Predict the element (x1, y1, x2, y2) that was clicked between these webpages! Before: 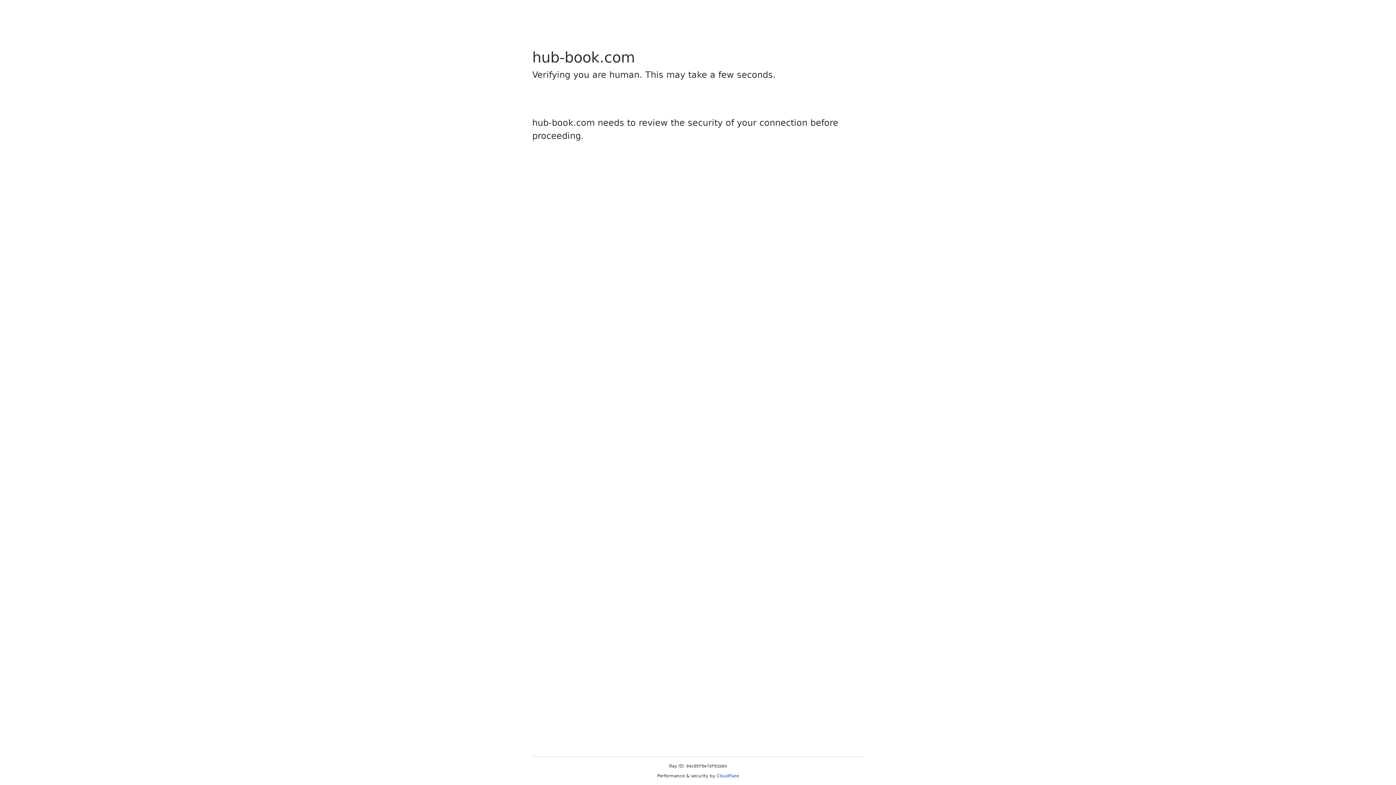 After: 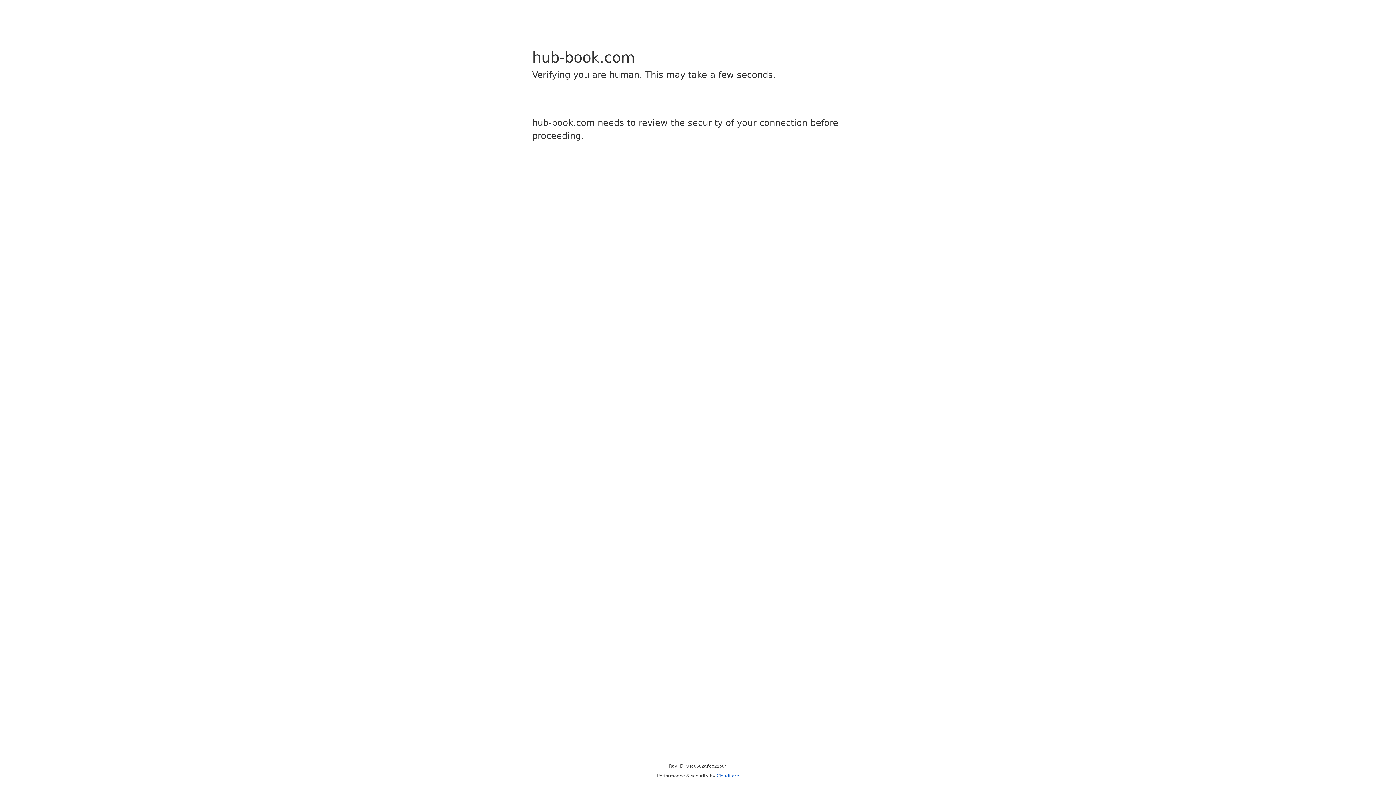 Action: label: Cloudflare bbox: (716, 773, 739, 778)